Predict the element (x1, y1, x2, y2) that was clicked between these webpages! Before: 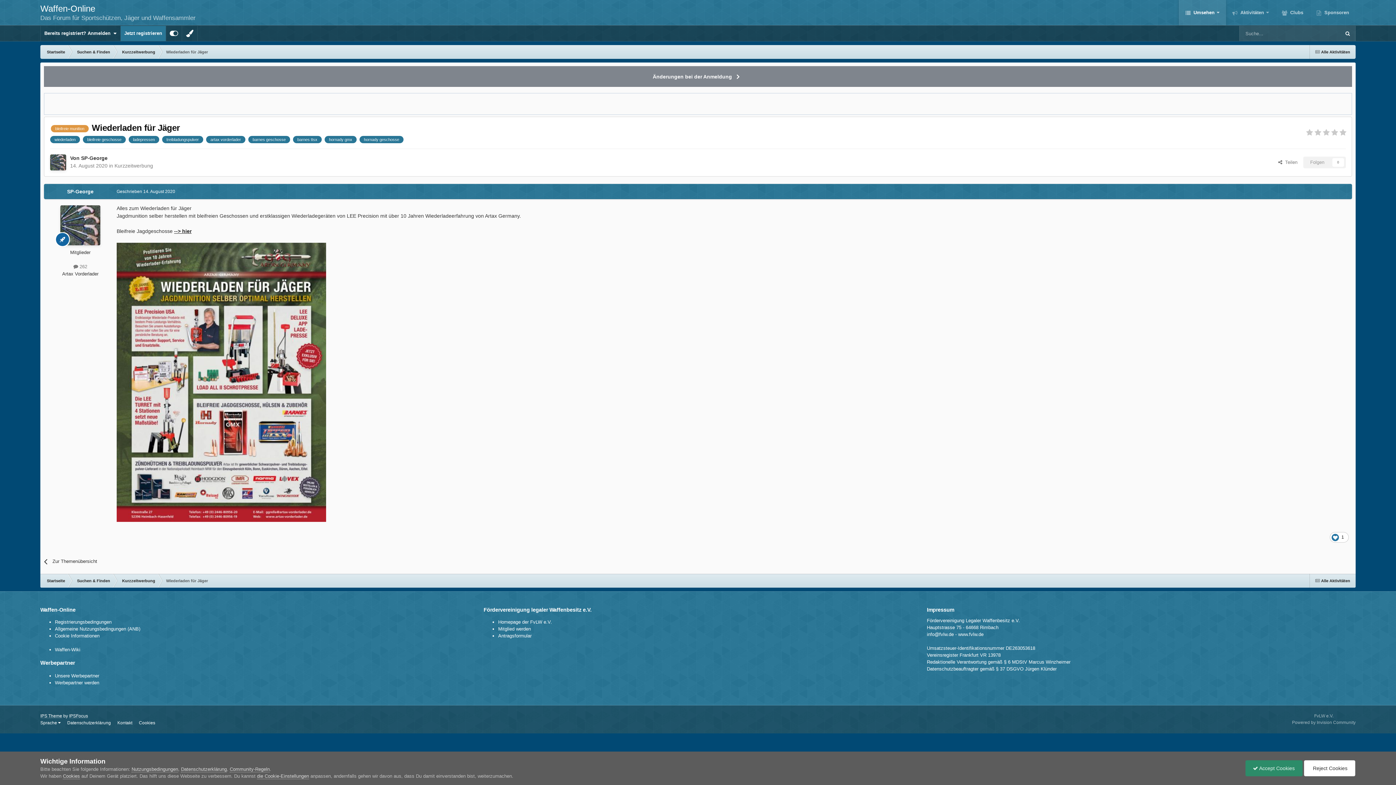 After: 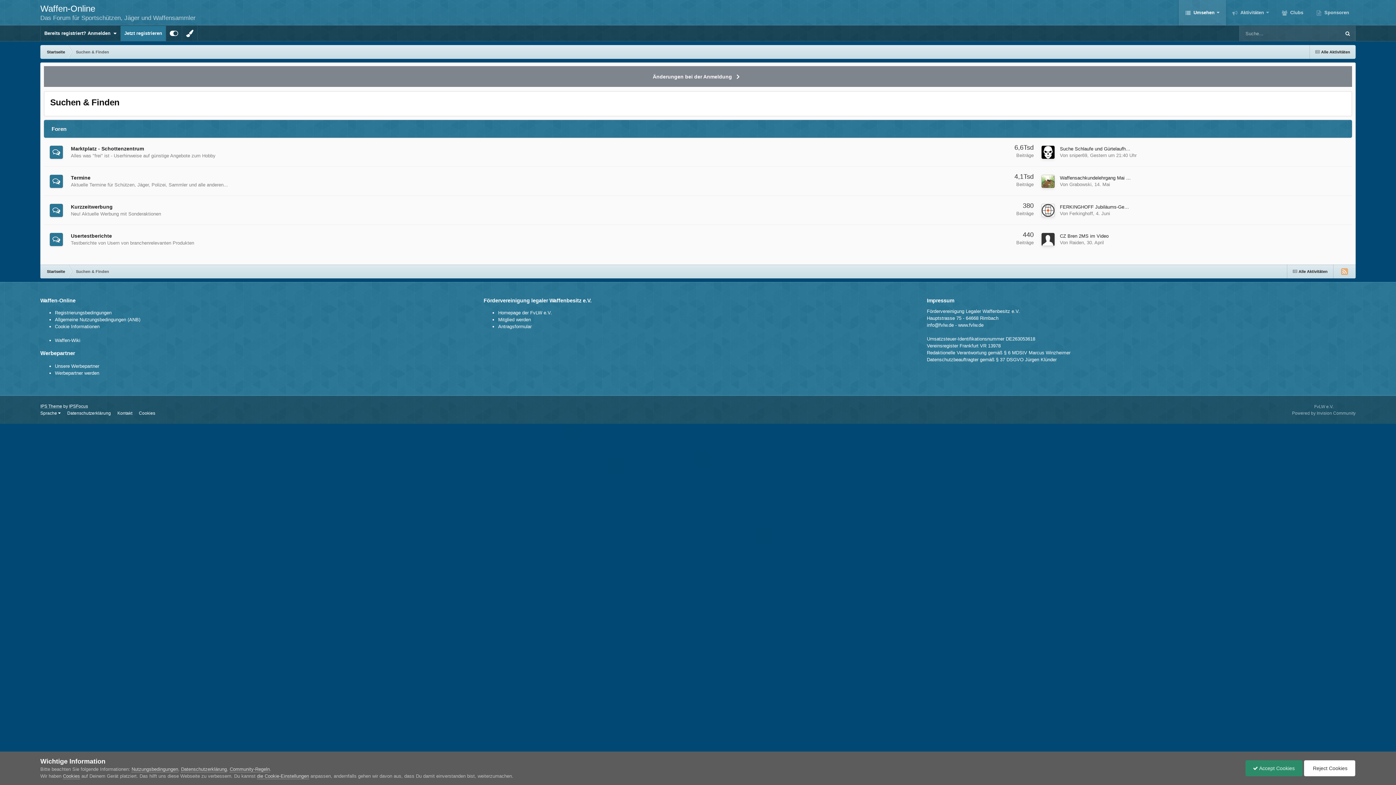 Action: label: Suchen & Finden bbox: (70, 574, 115, 588)